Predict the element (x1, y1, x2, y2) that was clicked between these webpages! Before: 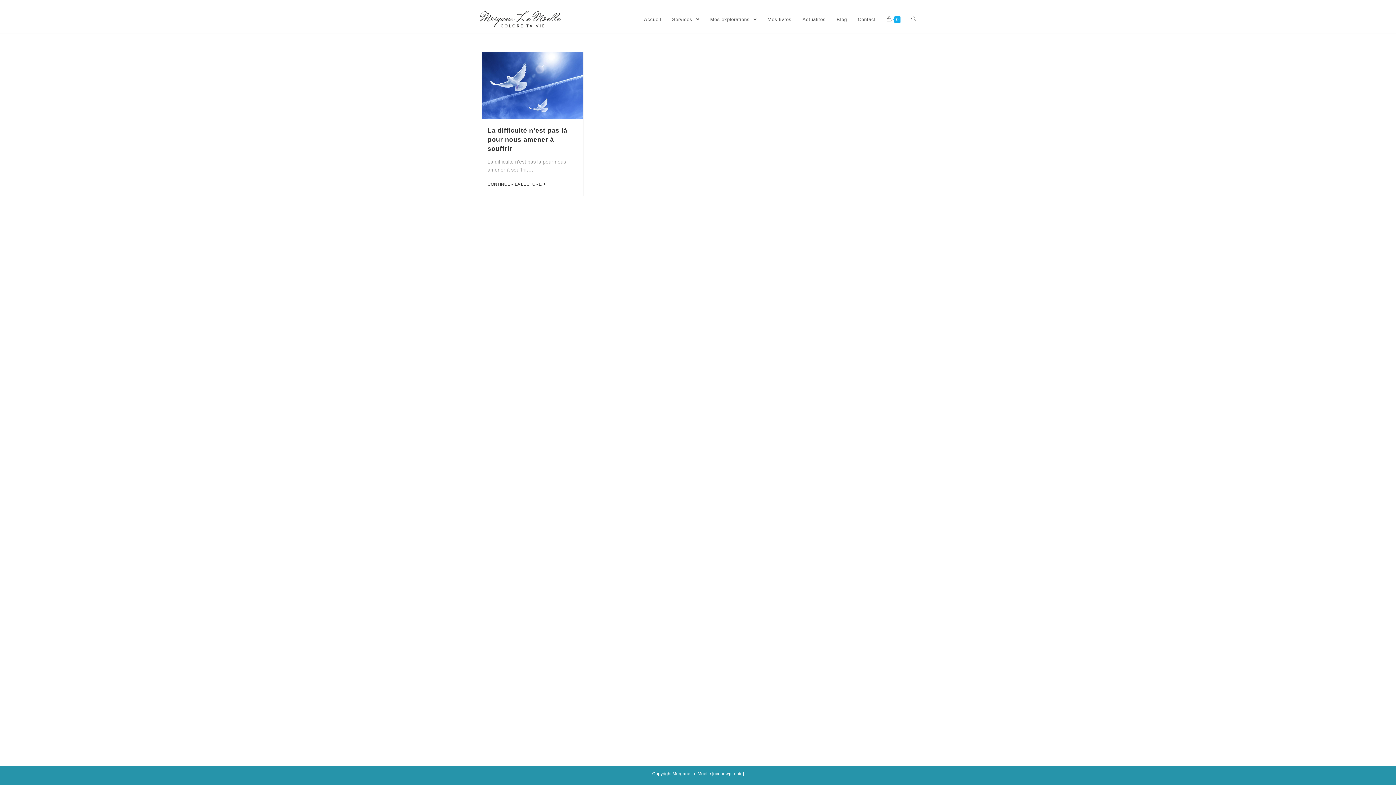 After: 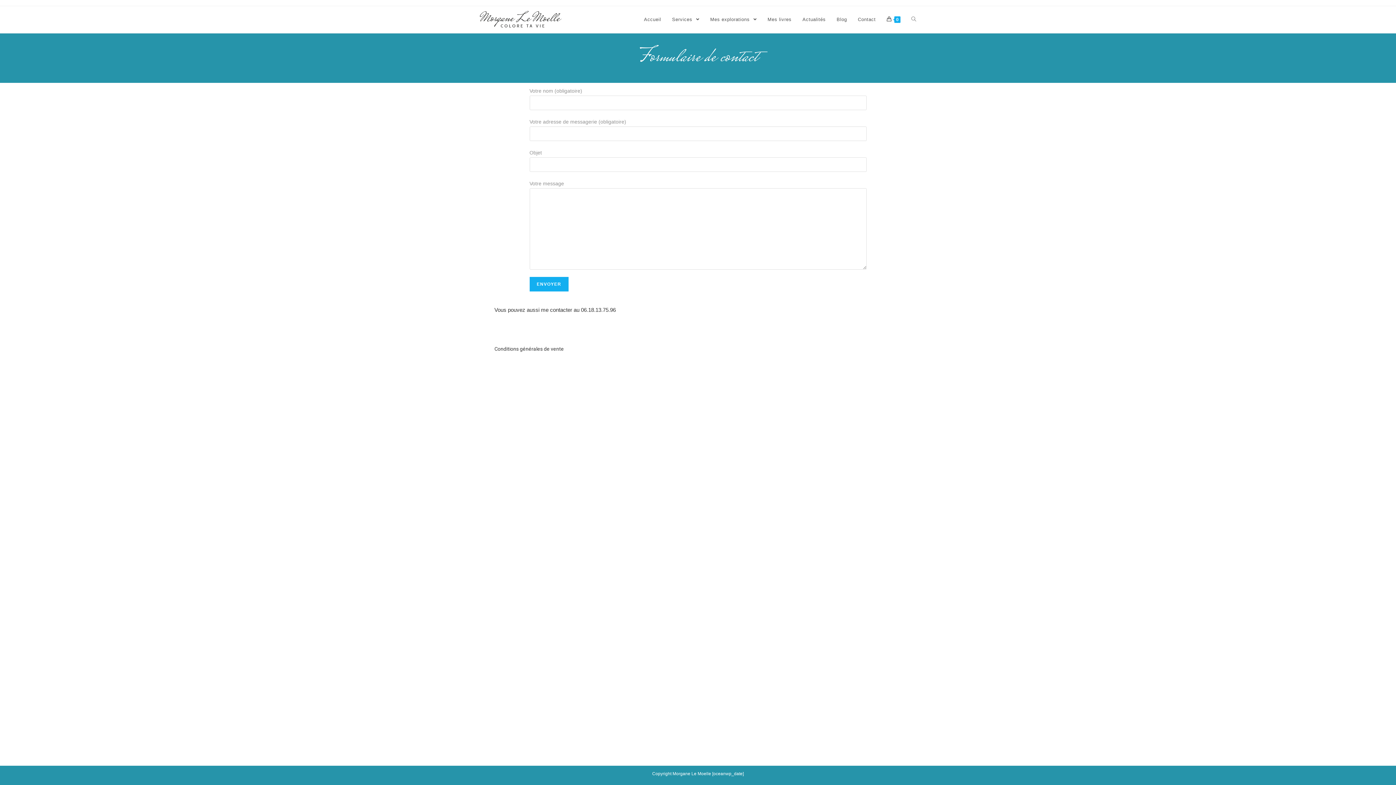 Action: bbox: (852, 6, 881, 33) label: Contact